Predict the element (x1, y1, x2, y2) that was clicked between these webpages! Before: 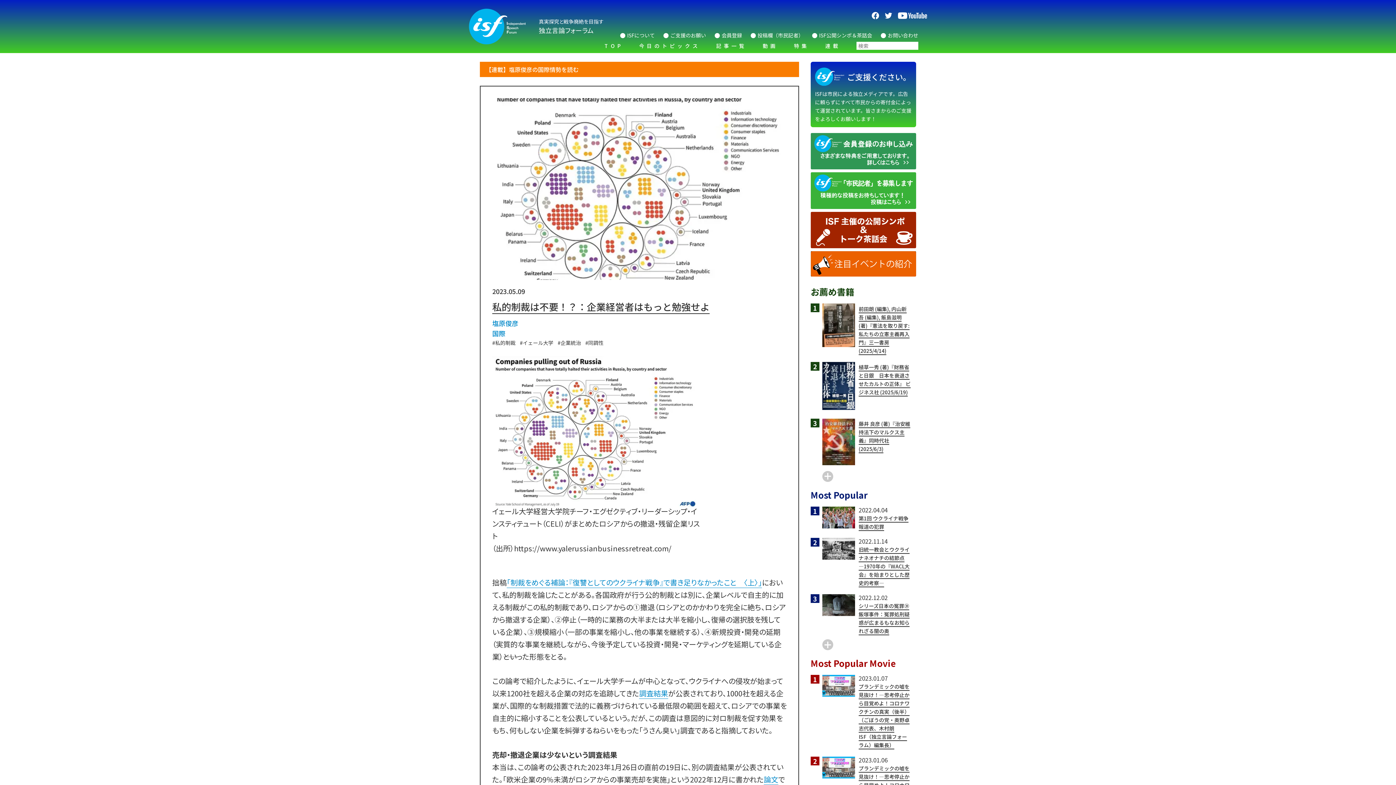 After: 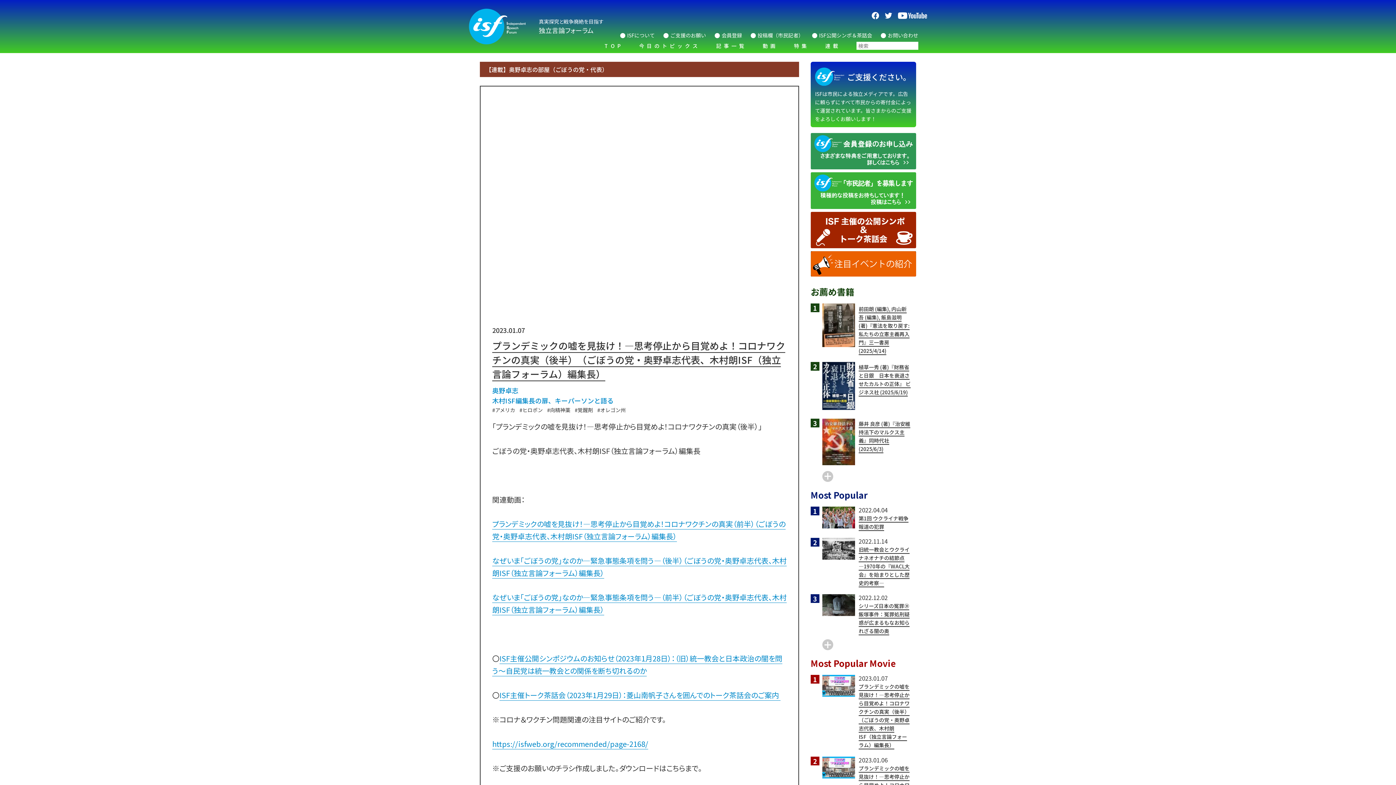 Action: bbox: (810, 675, 916, 748) label: 1
2023.01.07
プランデミックの嘘を見抜け！―思考停止から目覚めよ！コロナワクチンの真実（後半）（ごぼうの党・奥野卓志代表、木村朗ISF（独立言論フォーラム）編集長）